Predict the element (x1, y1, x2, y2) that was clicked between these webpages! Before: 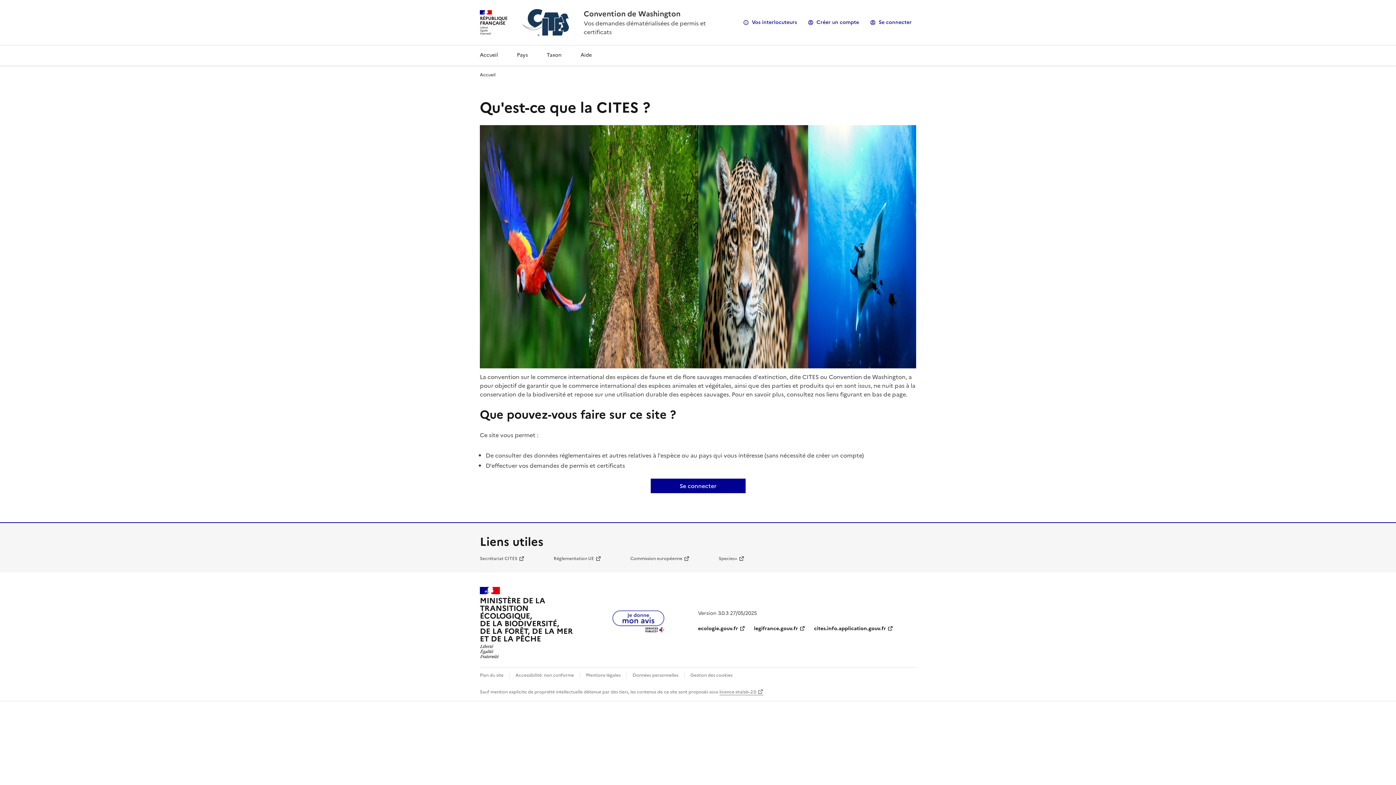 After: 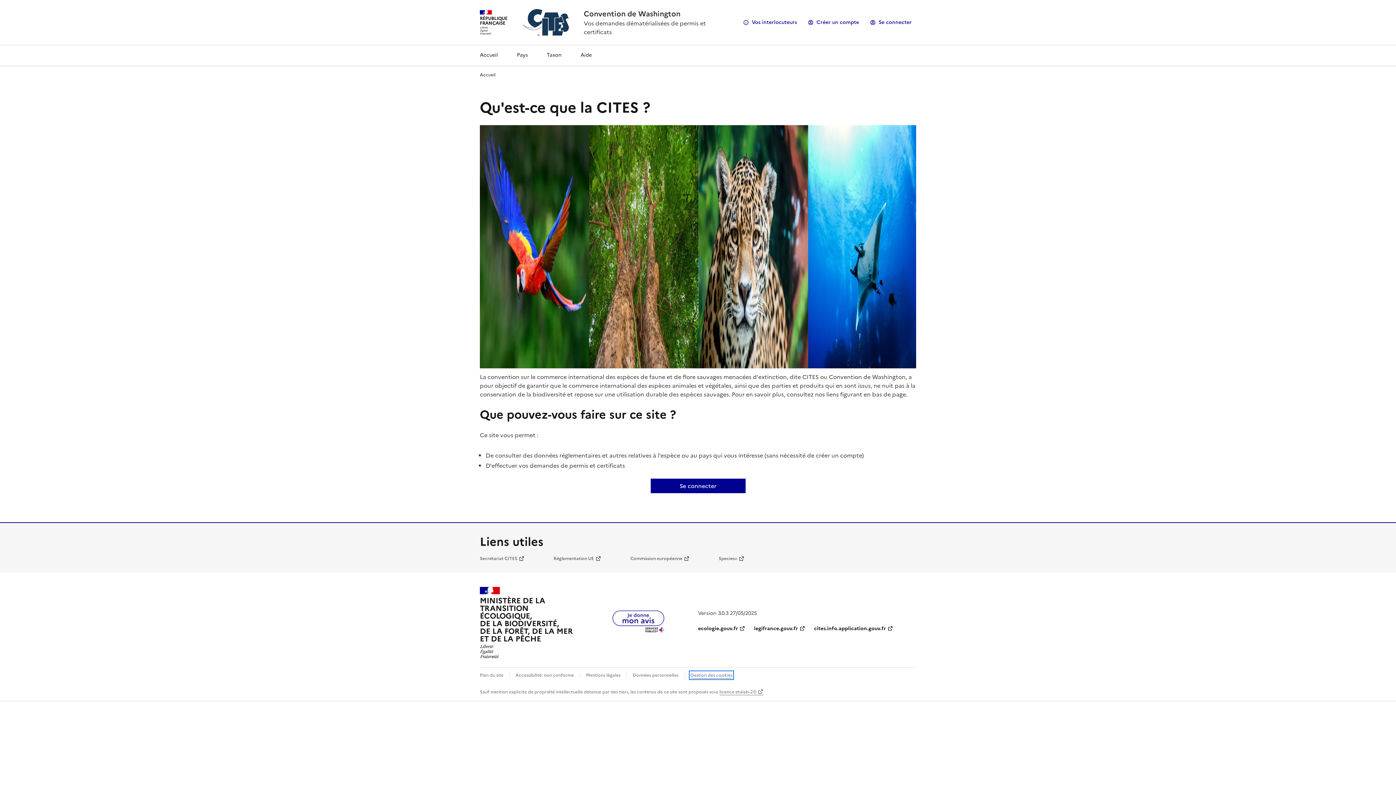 Action: label: Gestion des cookies bbox: (690, 672, 732, 678)